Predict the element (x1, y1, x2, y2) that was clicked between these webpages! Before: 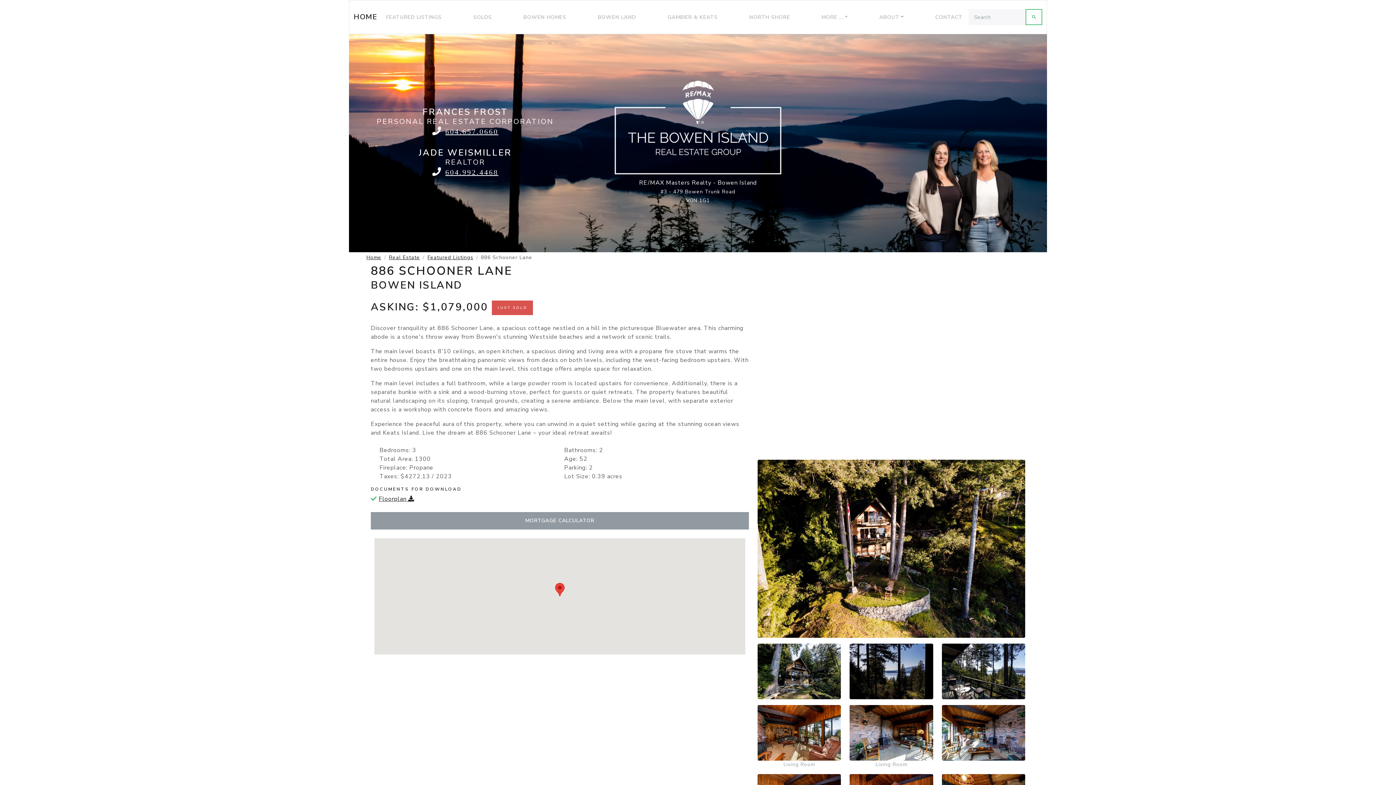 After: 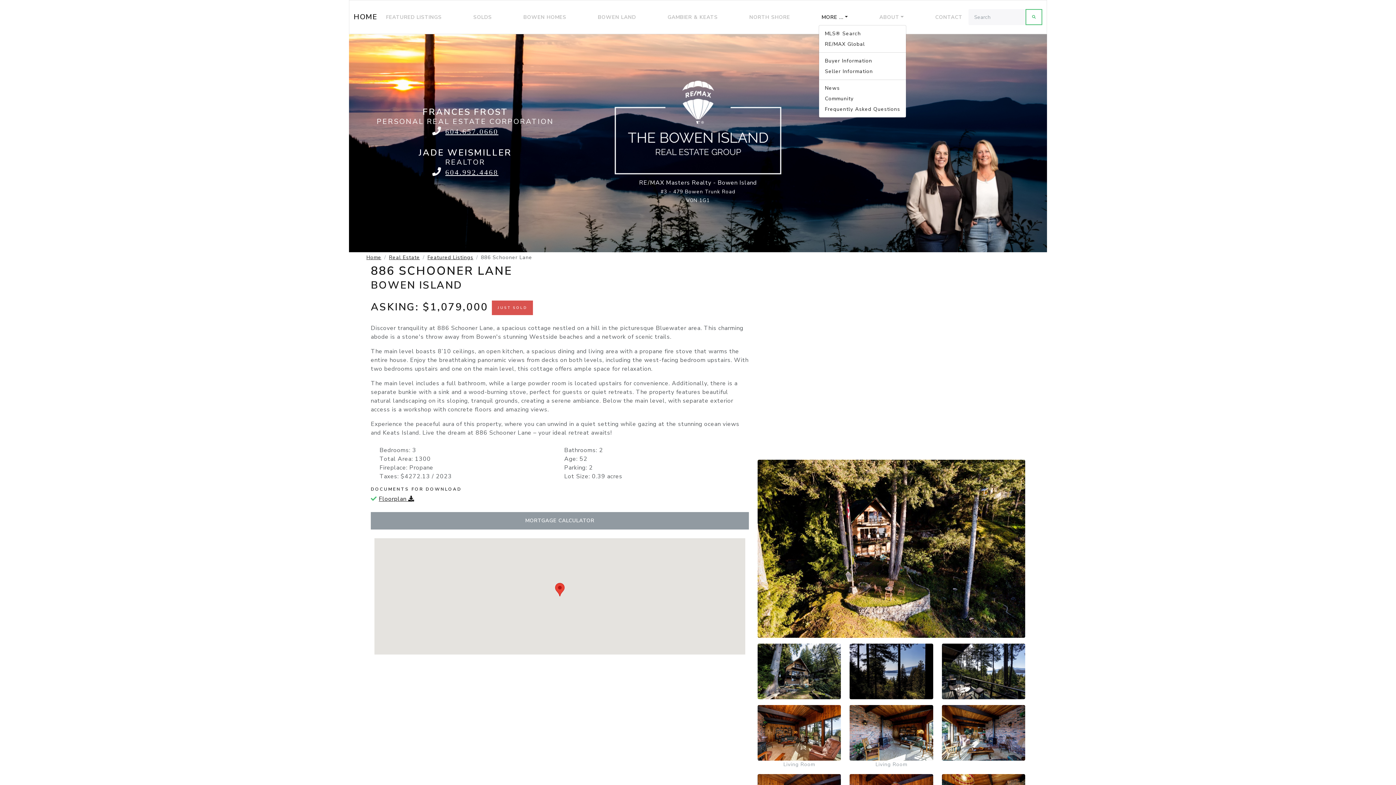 Action: label: MORE ... bbox: (818, 9, 850, 25)